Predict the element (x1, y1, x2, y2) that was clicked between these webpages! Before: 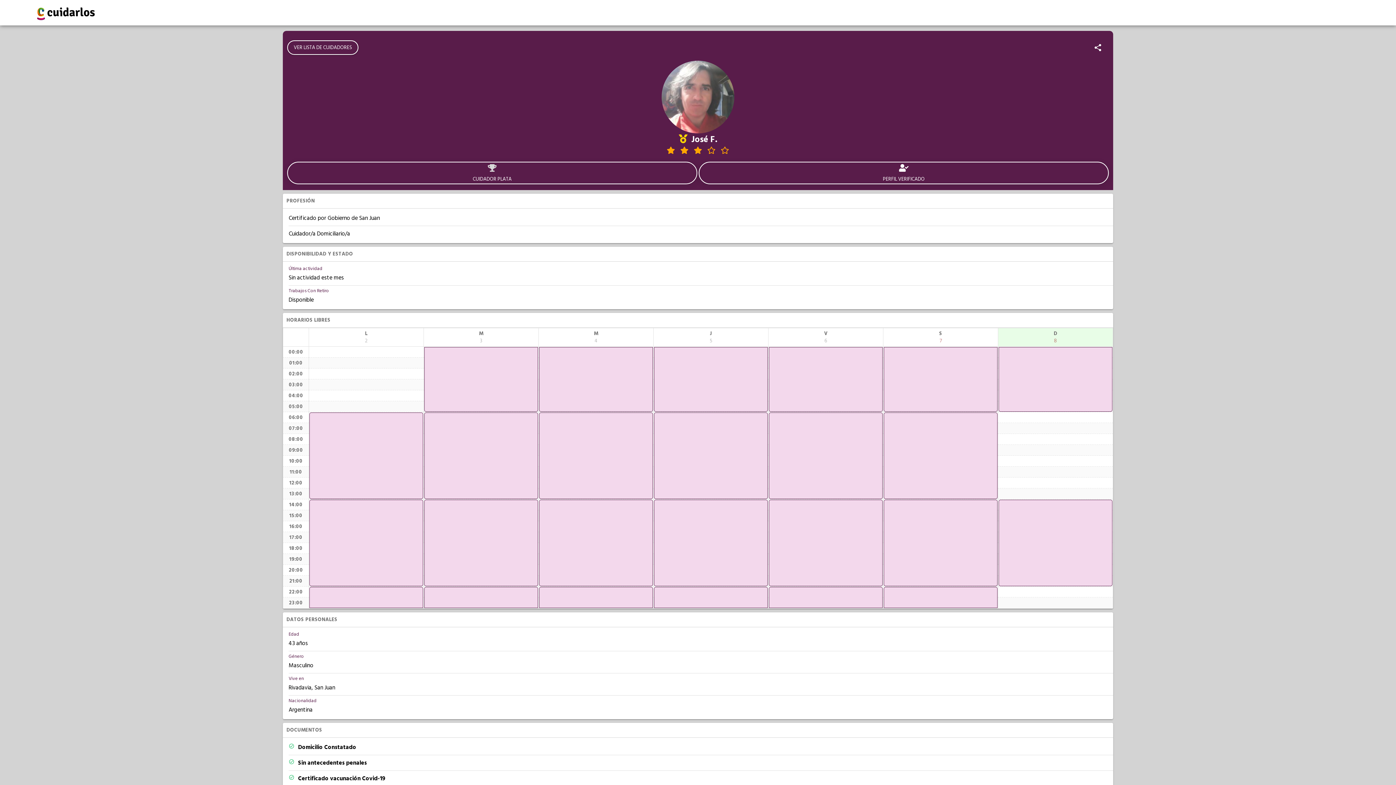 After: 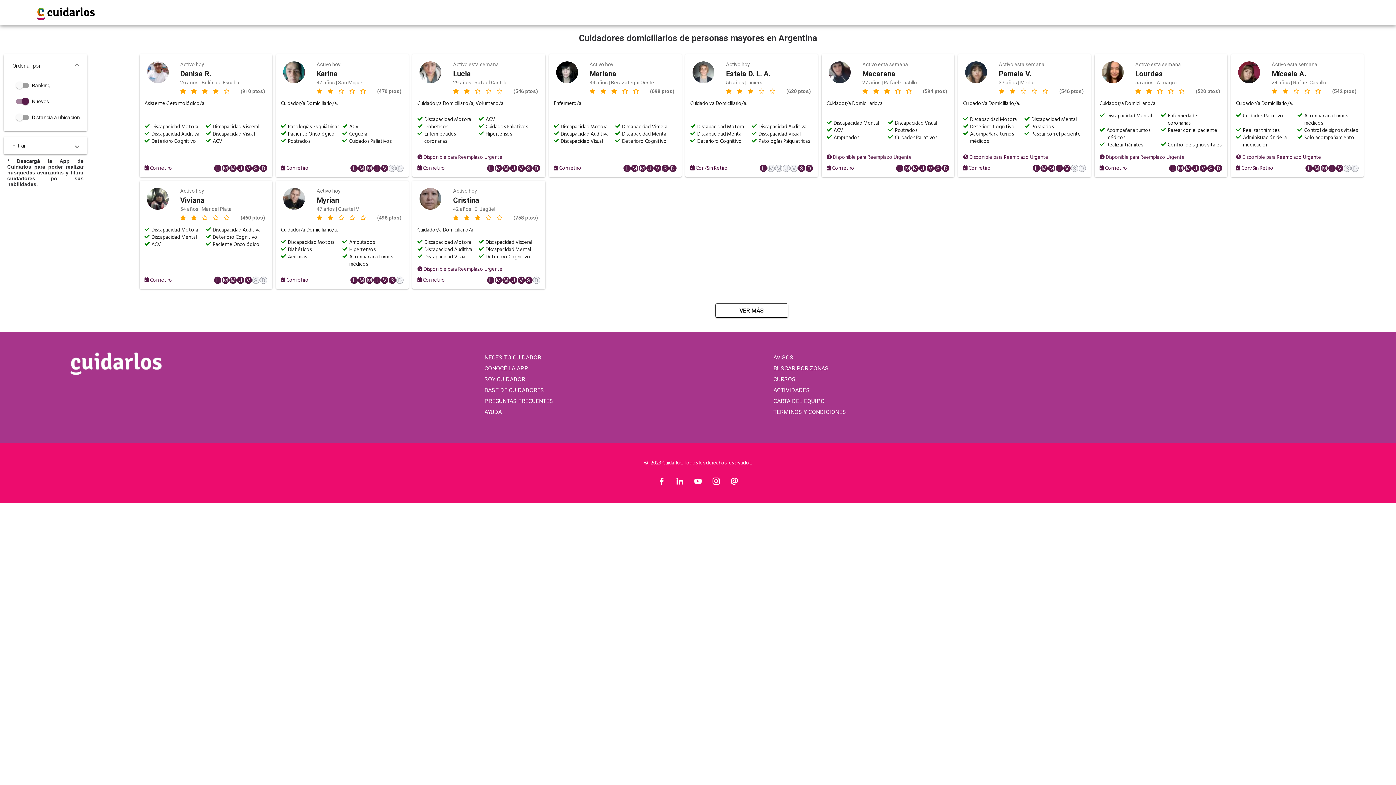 Action: label: VER LISTA DE CUIDADORES bbox: (287, 40, 358, 54)